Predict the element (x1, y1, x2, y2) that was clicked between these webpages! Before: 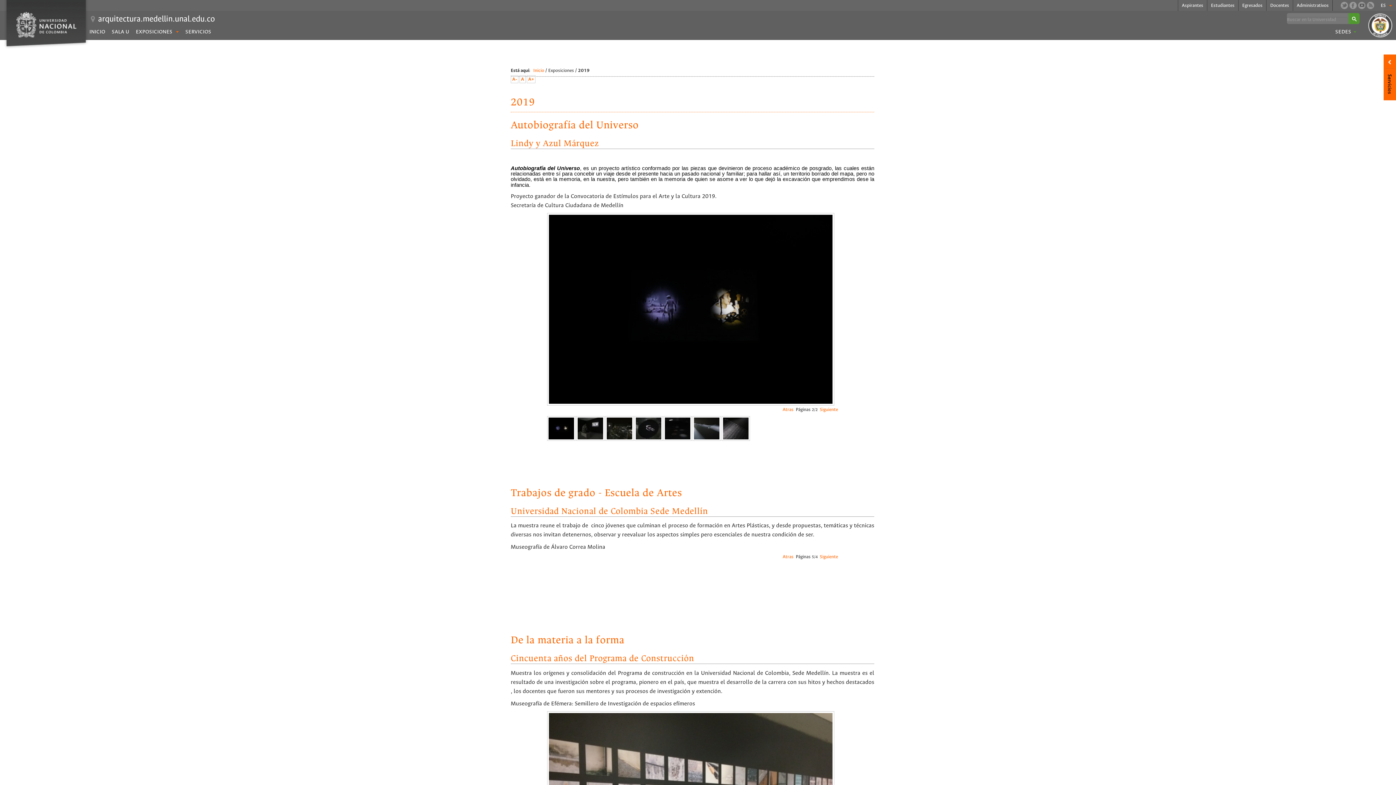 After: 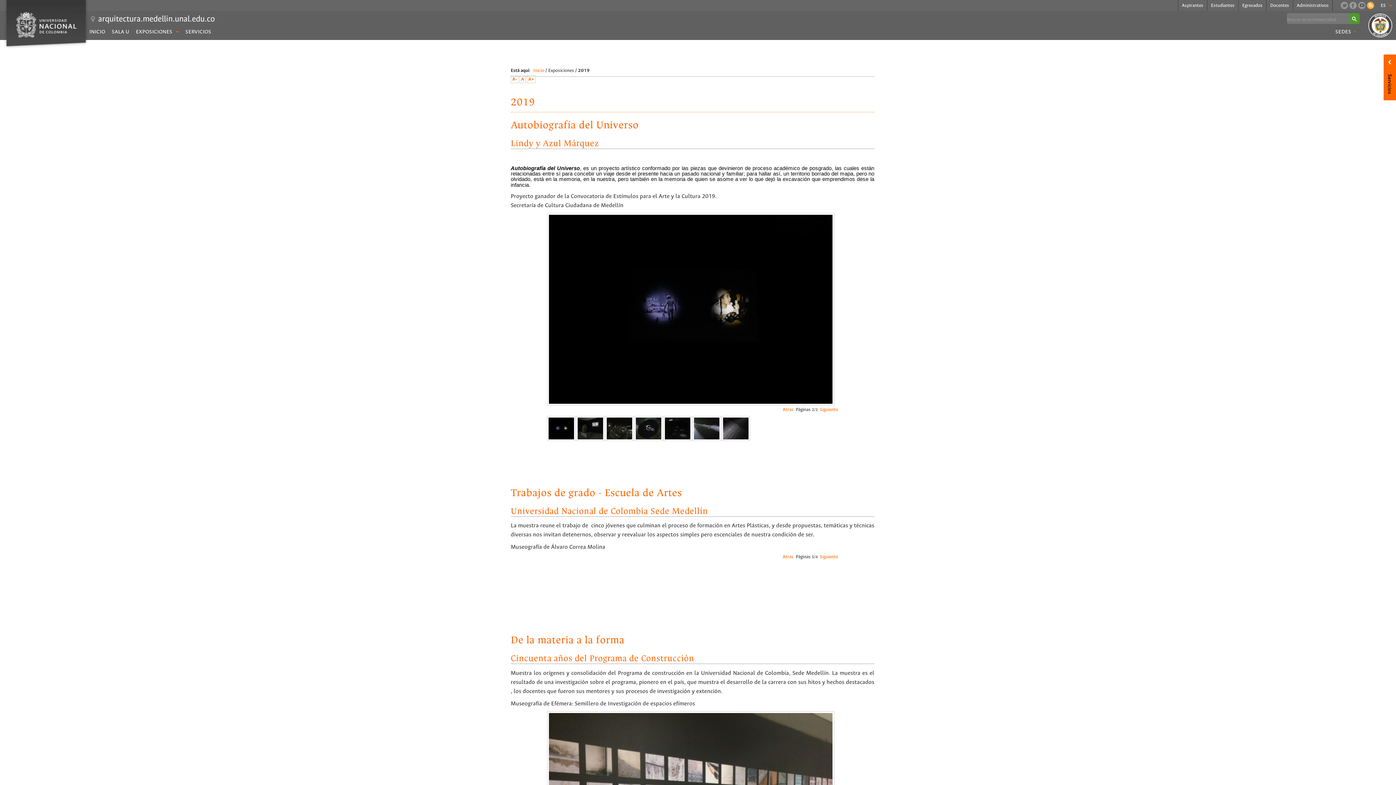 Action: bbox: (1367, 1, 1374, 9)